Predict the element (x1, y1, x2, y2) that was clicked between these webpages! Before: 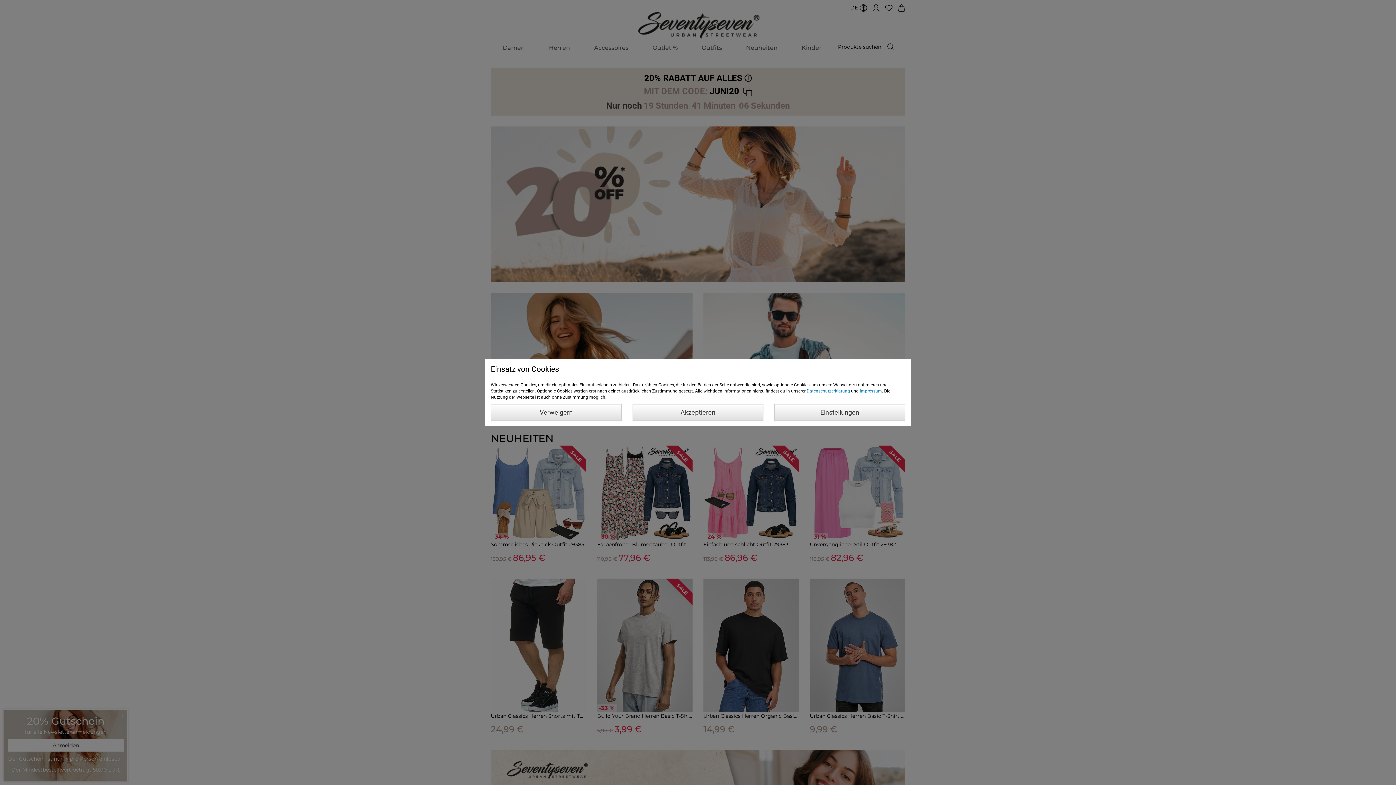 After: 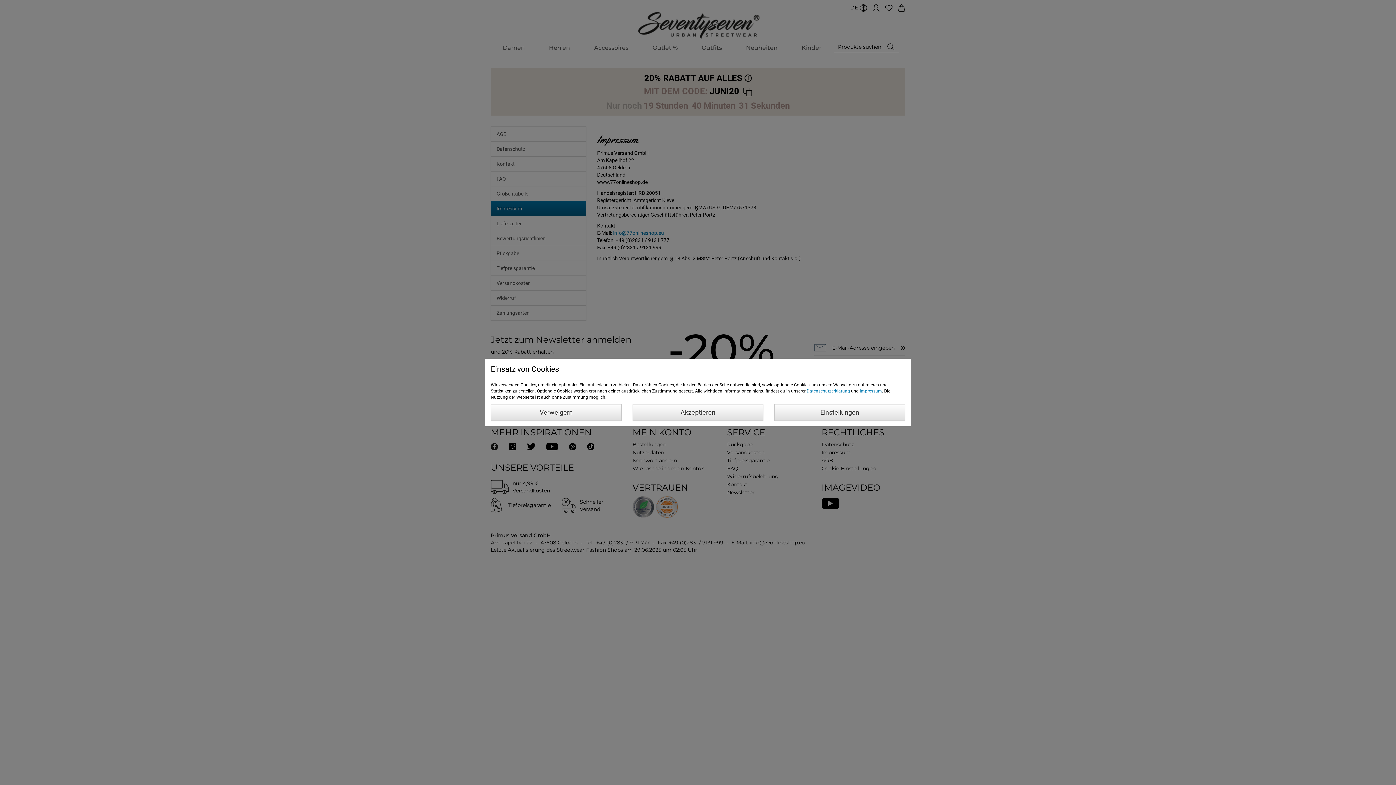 Action: bbox: (860, 388, 882, 393) label: Impressum